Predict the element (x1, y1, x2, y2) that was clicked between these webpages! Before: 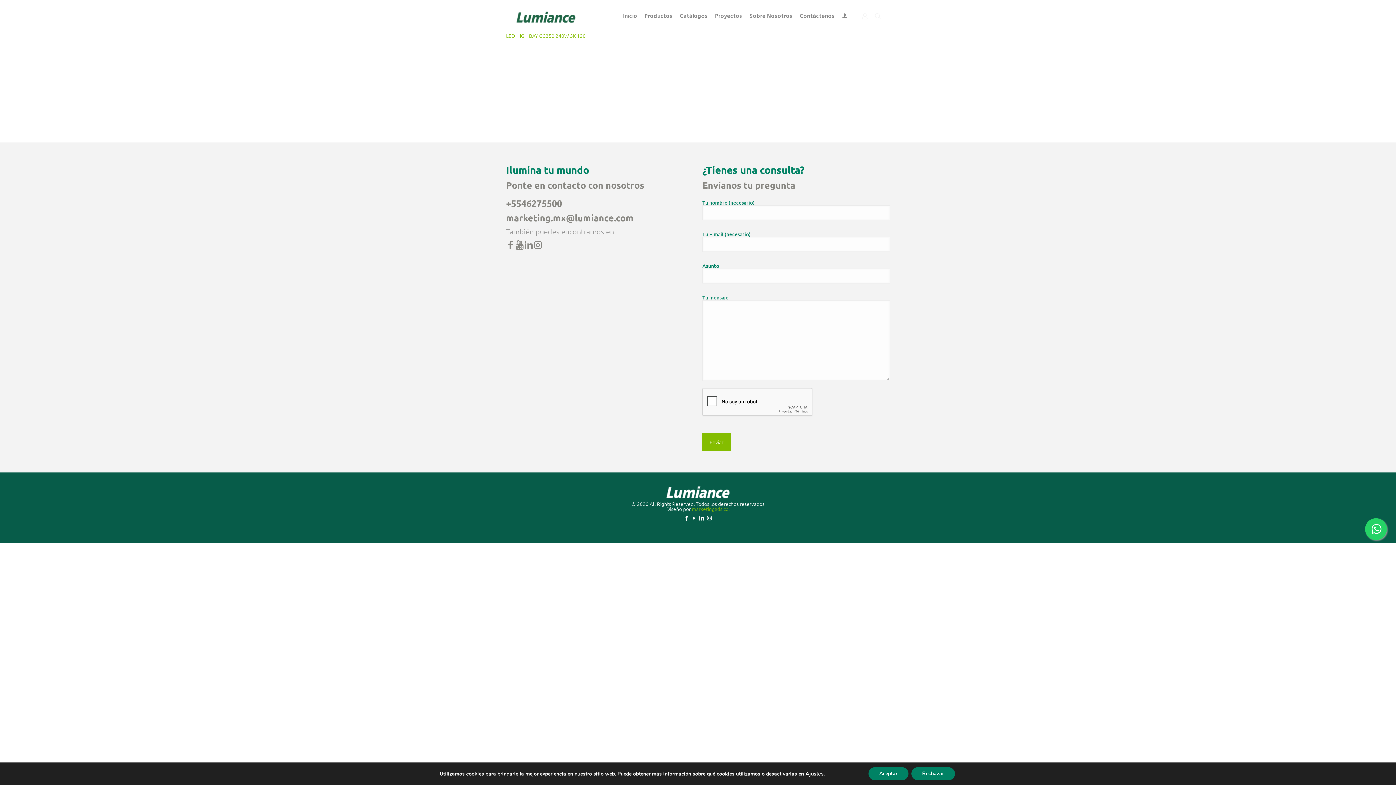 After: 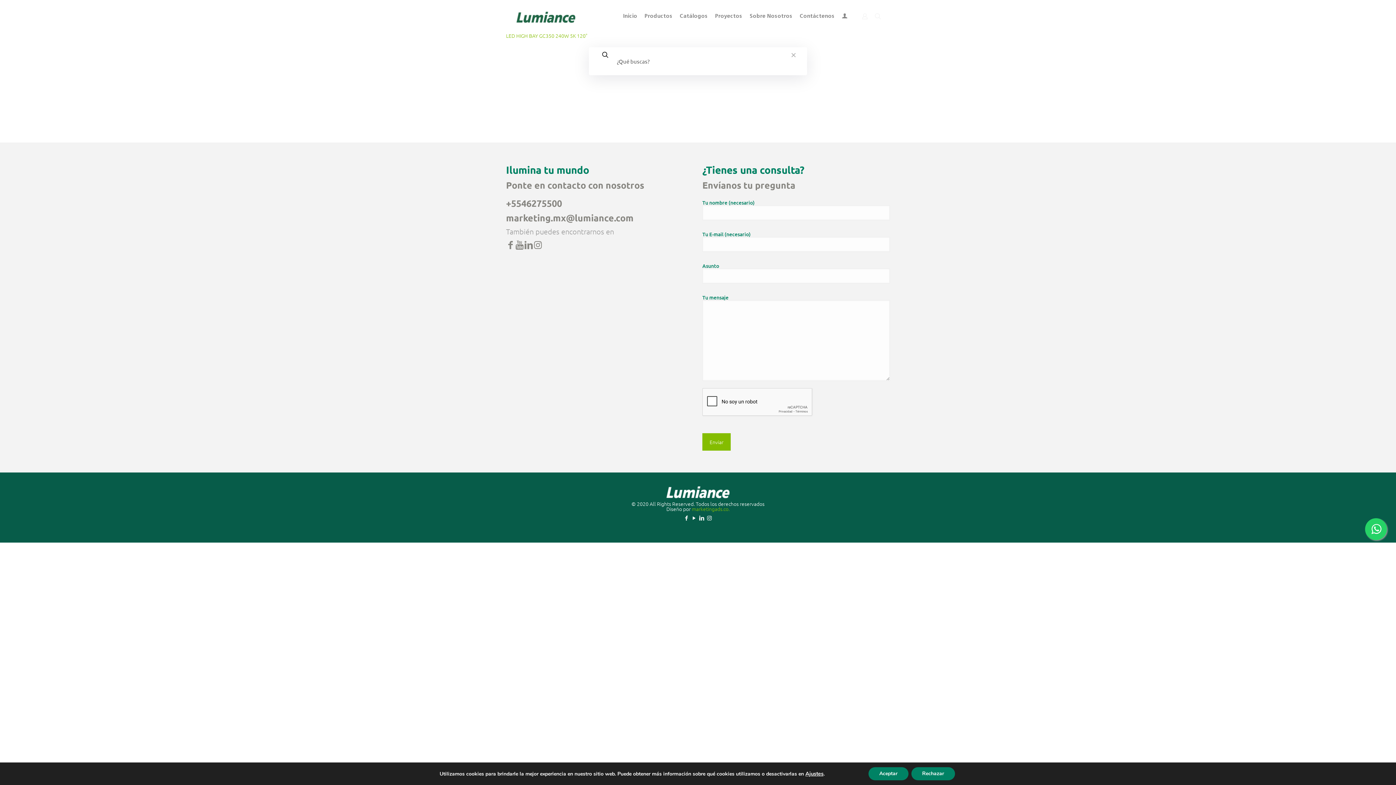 Action: bbox: (873, 11, 882, 21)